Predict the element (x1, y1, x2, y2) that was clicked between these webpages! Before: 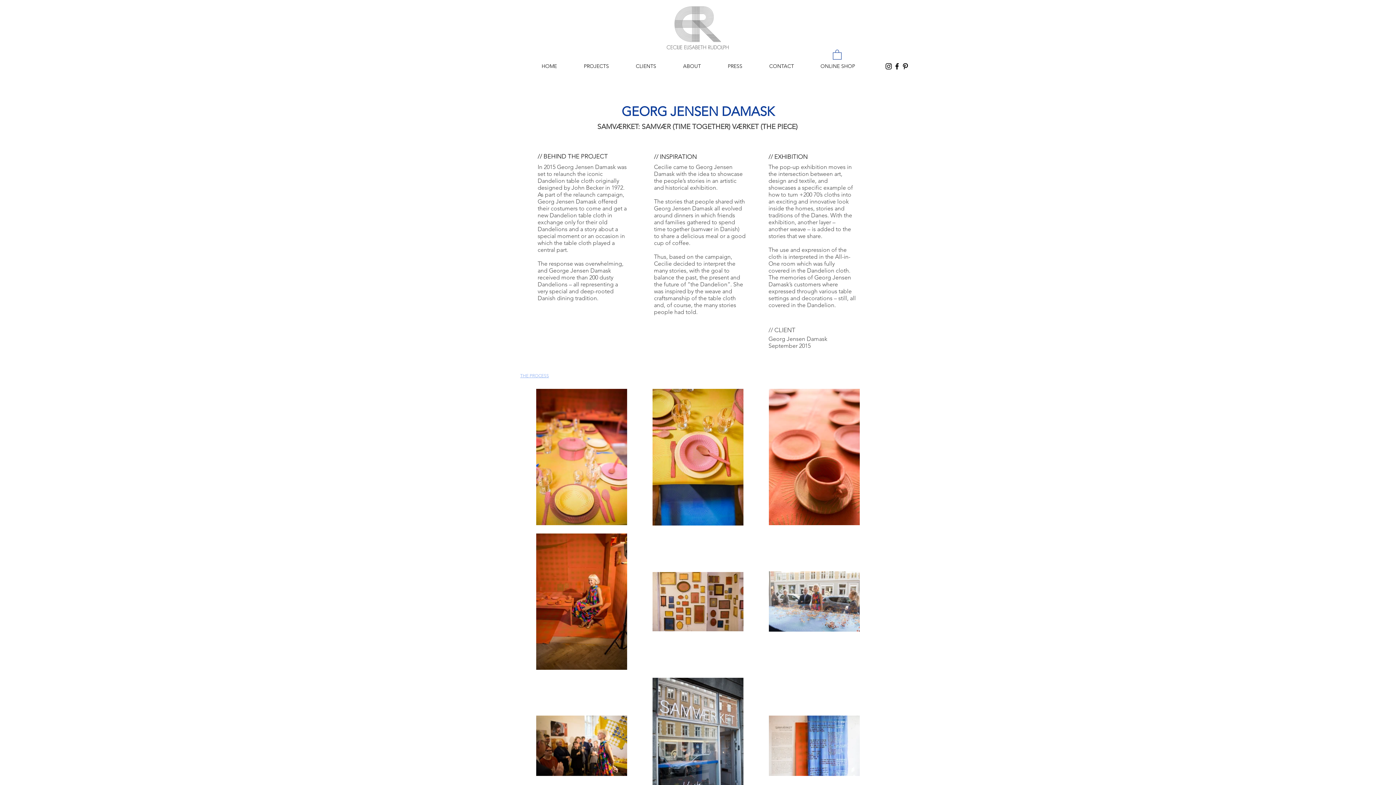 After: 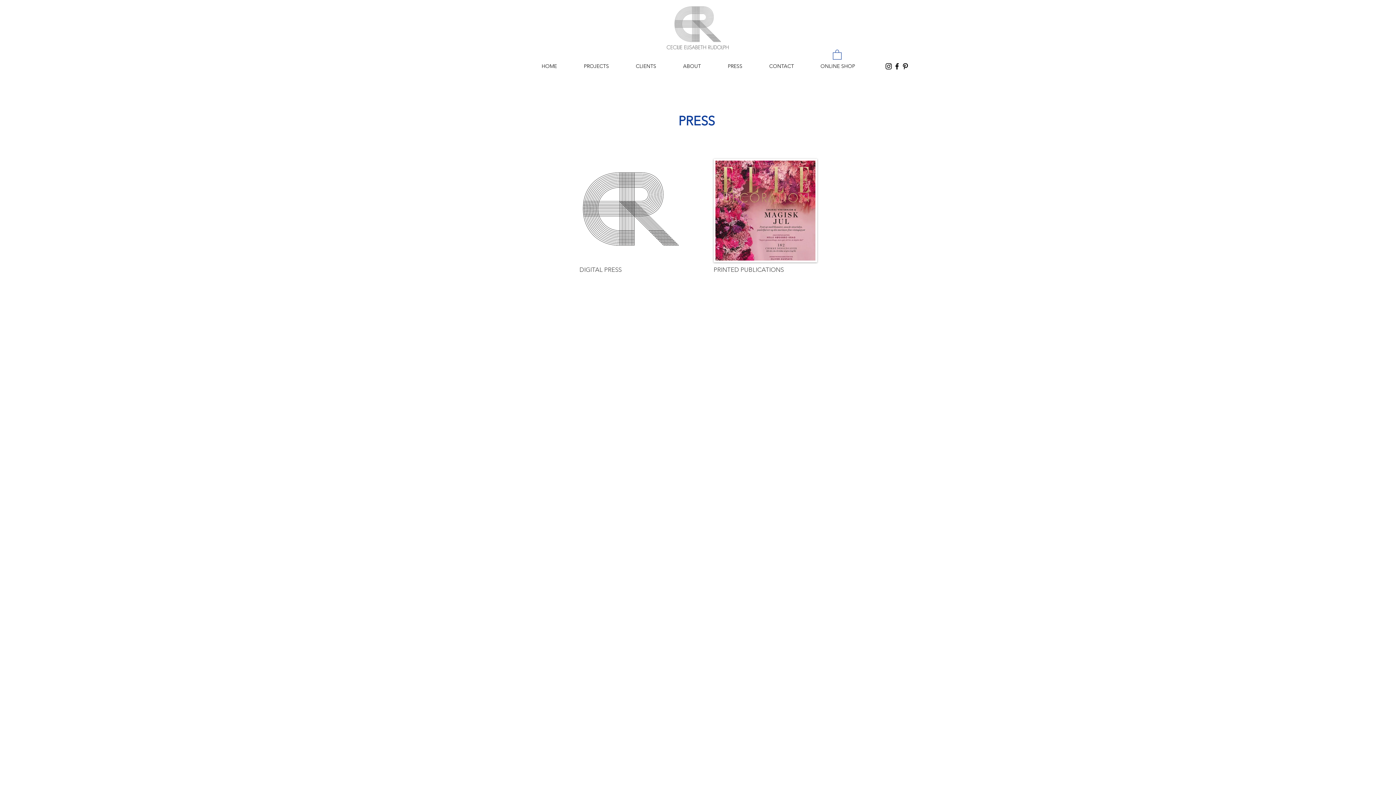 Action: bbox: (706, 61, 748, 71) label: PRESS